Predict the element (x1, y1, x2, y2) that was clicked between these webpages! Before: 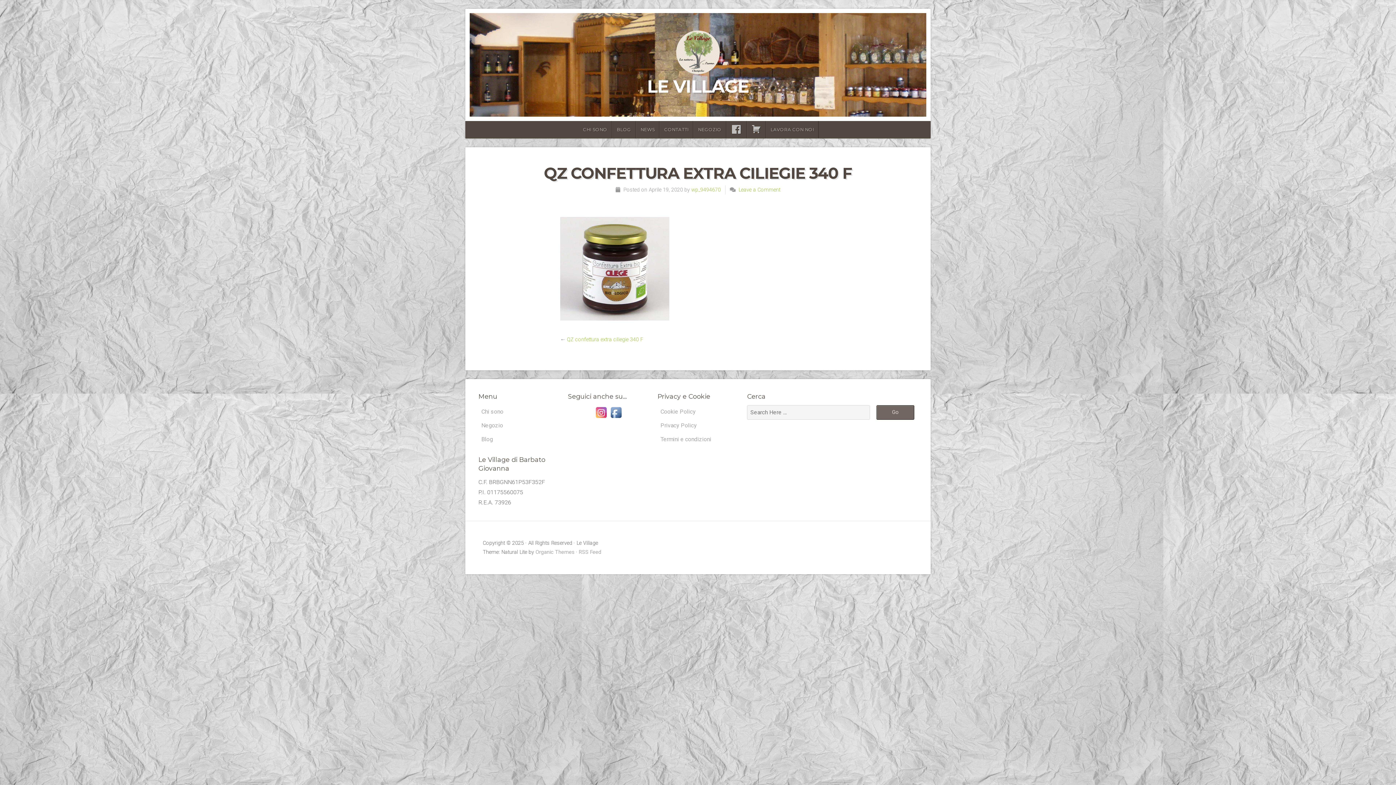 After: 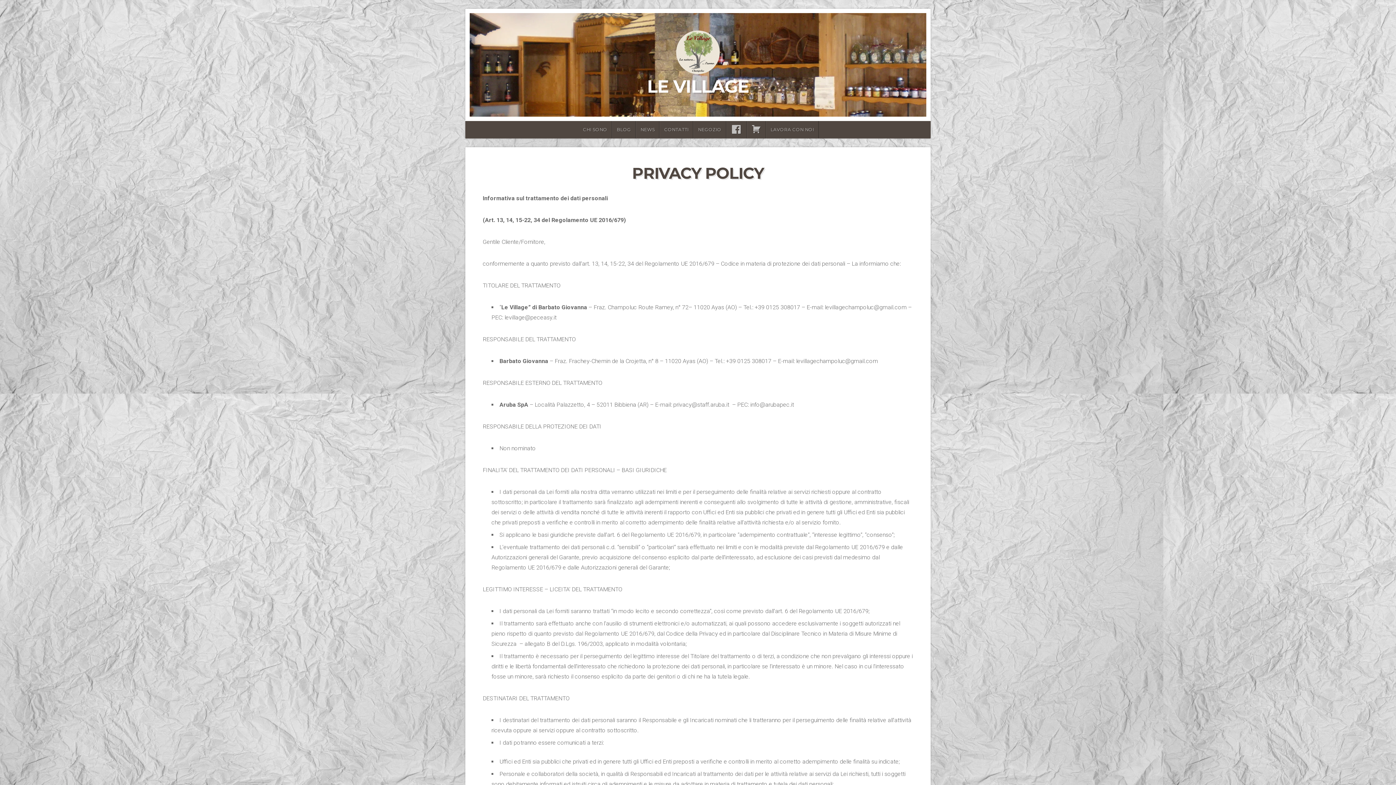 Action: label: Privacy Policy bbox: (660, 422, 697, 429)